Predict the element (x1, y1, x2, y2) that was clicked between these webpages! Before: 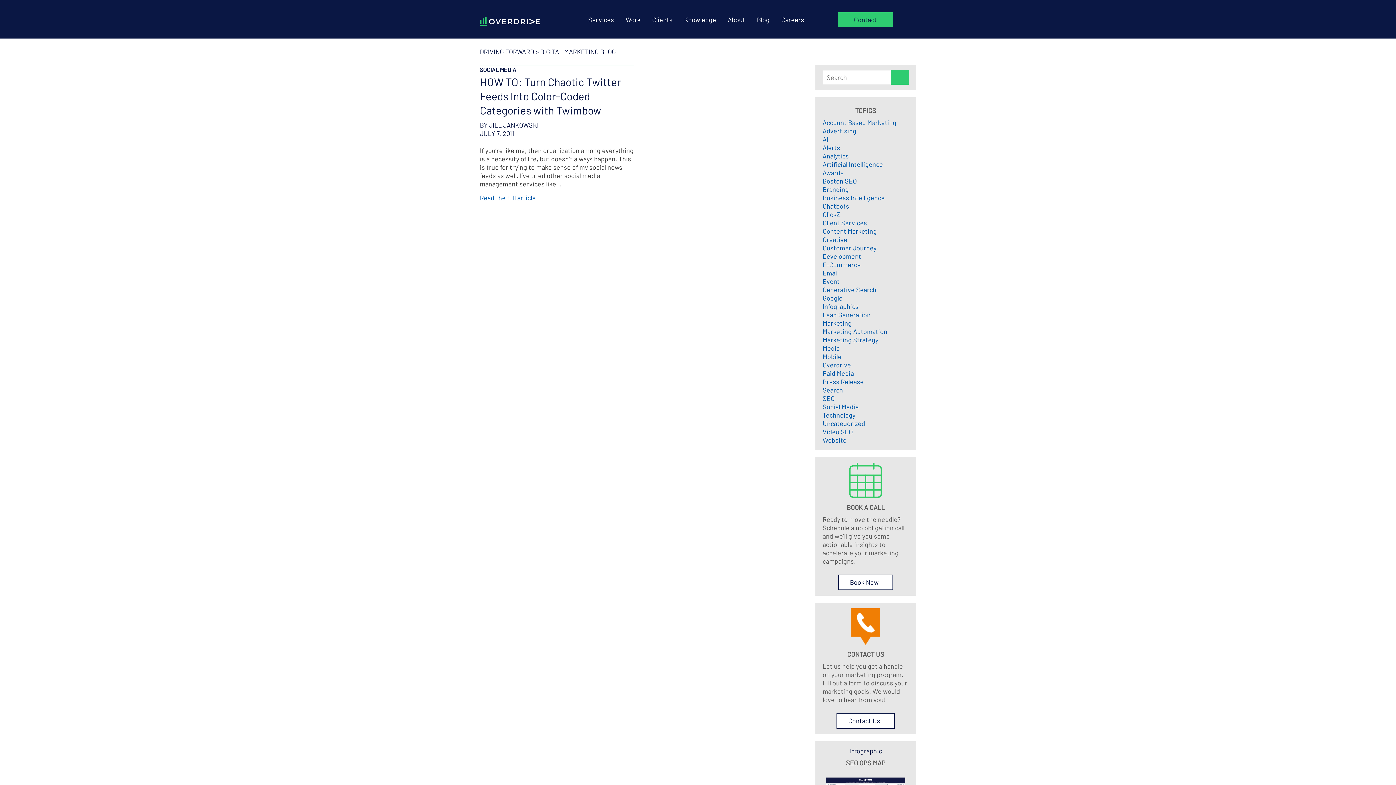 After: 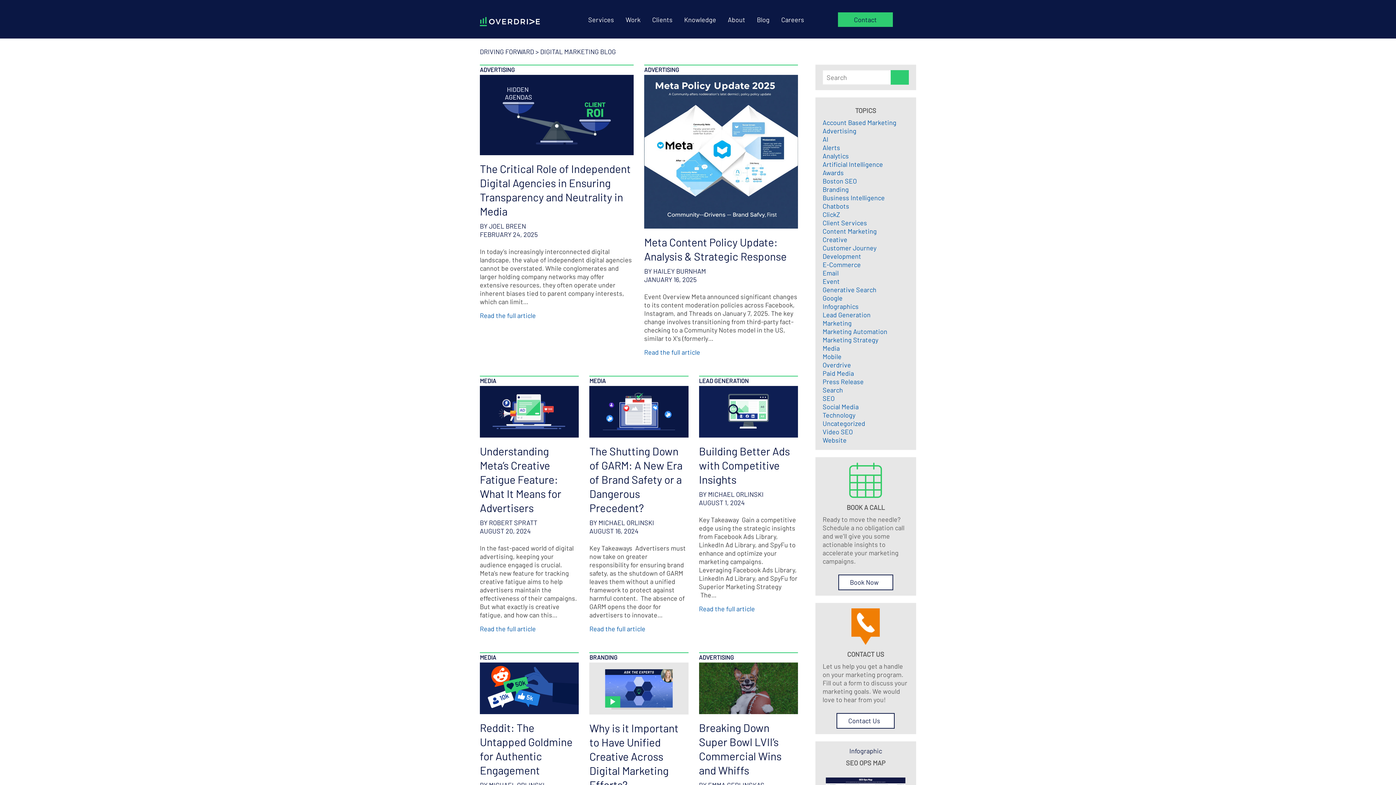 Action: label: Media bbox: (822, 344, 839, 352)